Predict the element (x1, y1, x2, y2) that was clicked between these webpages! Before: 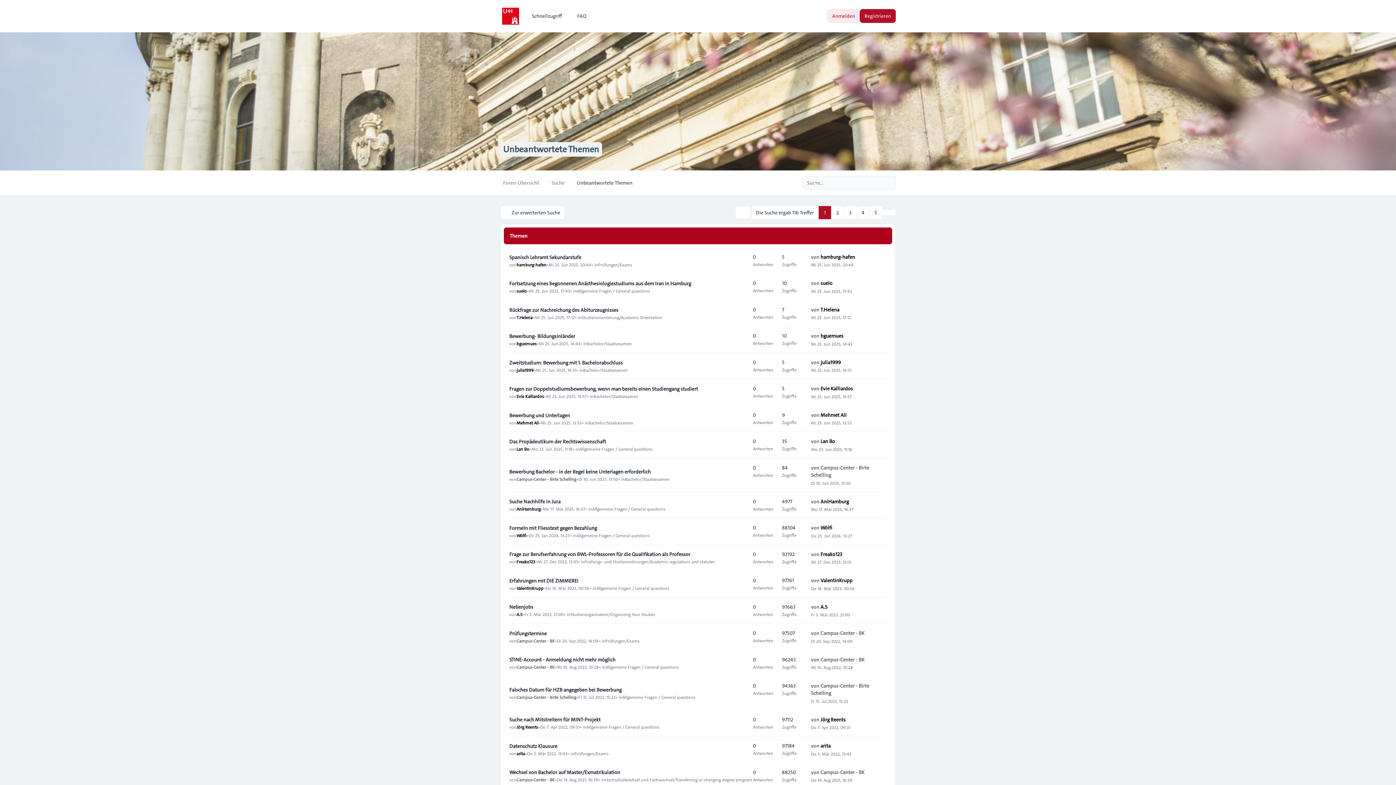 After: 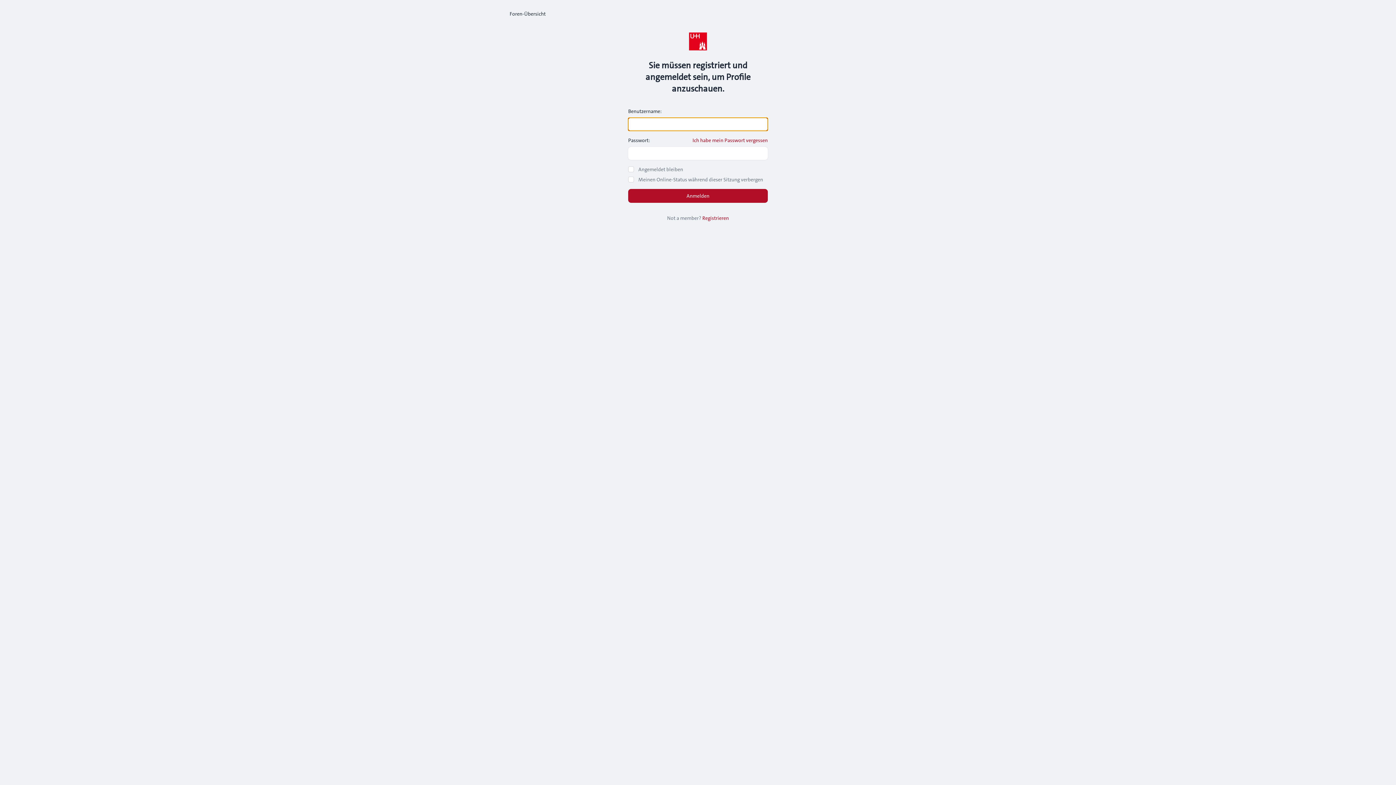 Action: bbox: (820, 411, 846, 418) label: Mehmet Ali